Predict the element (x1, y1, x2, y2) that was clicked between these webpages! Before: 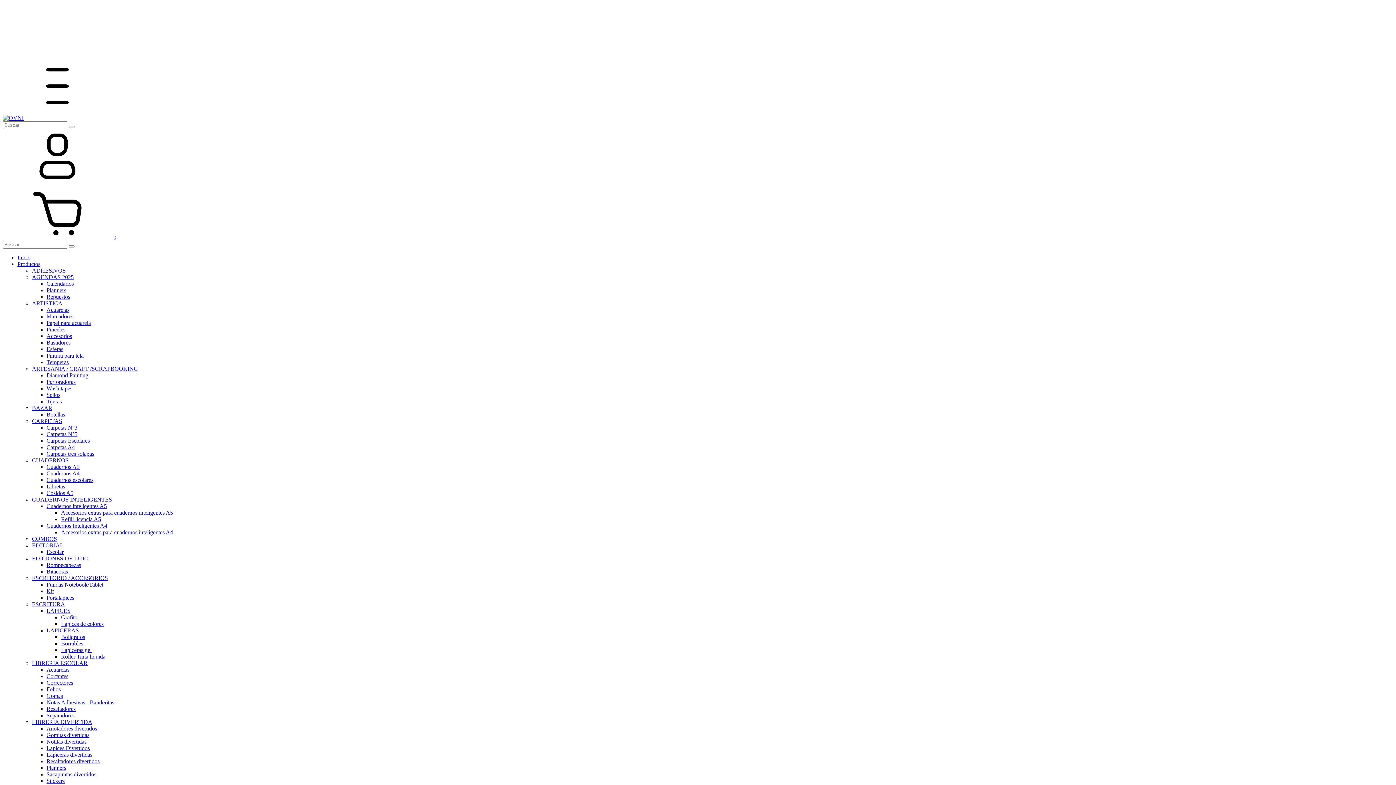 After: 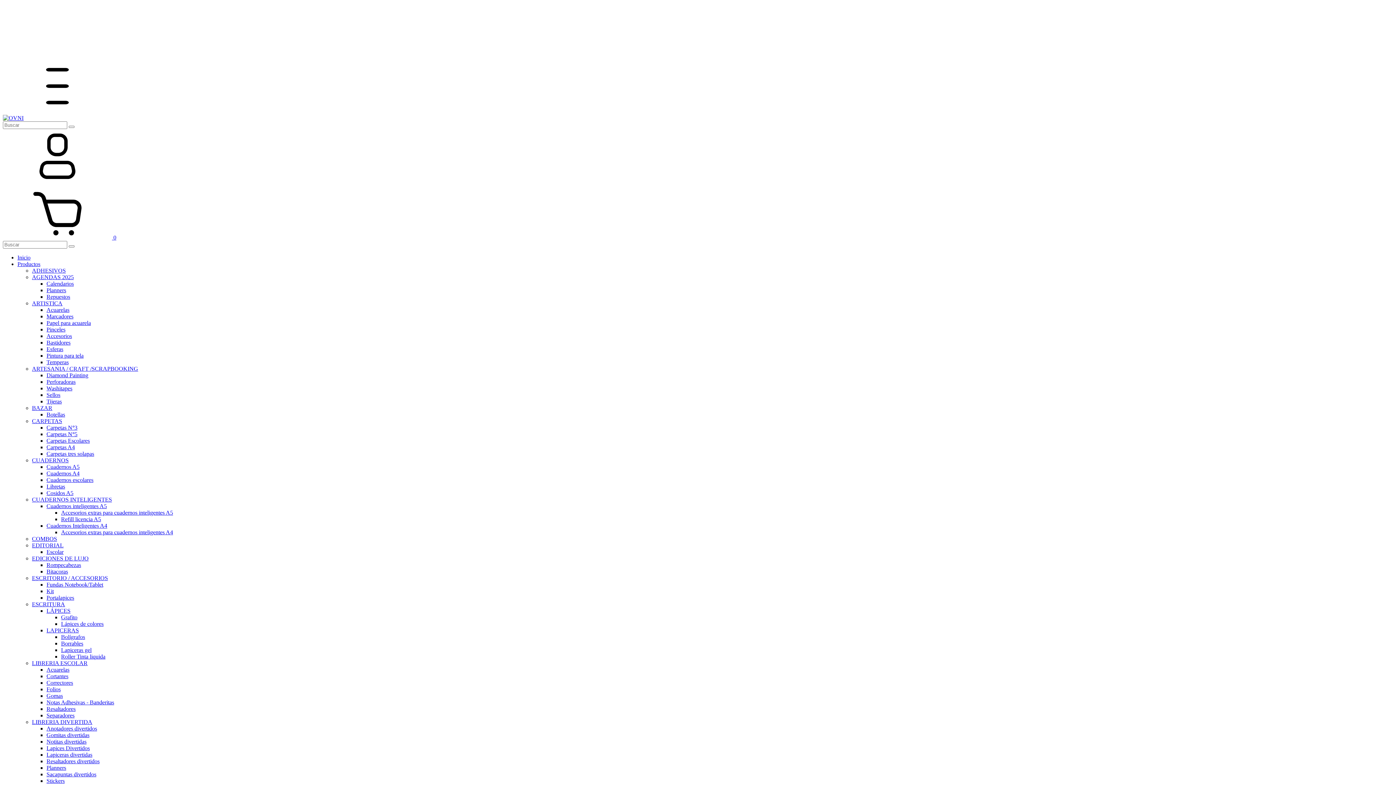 Action: bbox: (46, 392, 60, 398) label: Sellos